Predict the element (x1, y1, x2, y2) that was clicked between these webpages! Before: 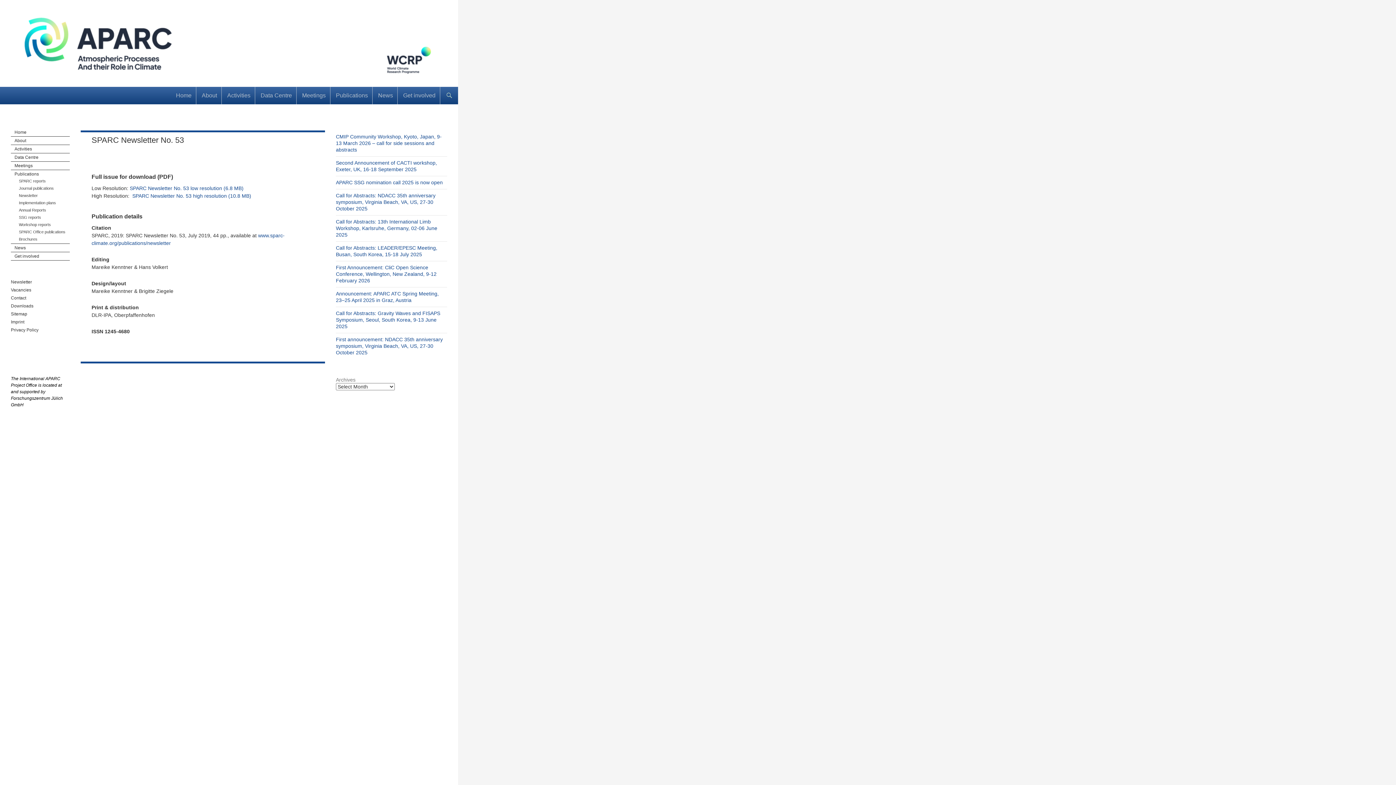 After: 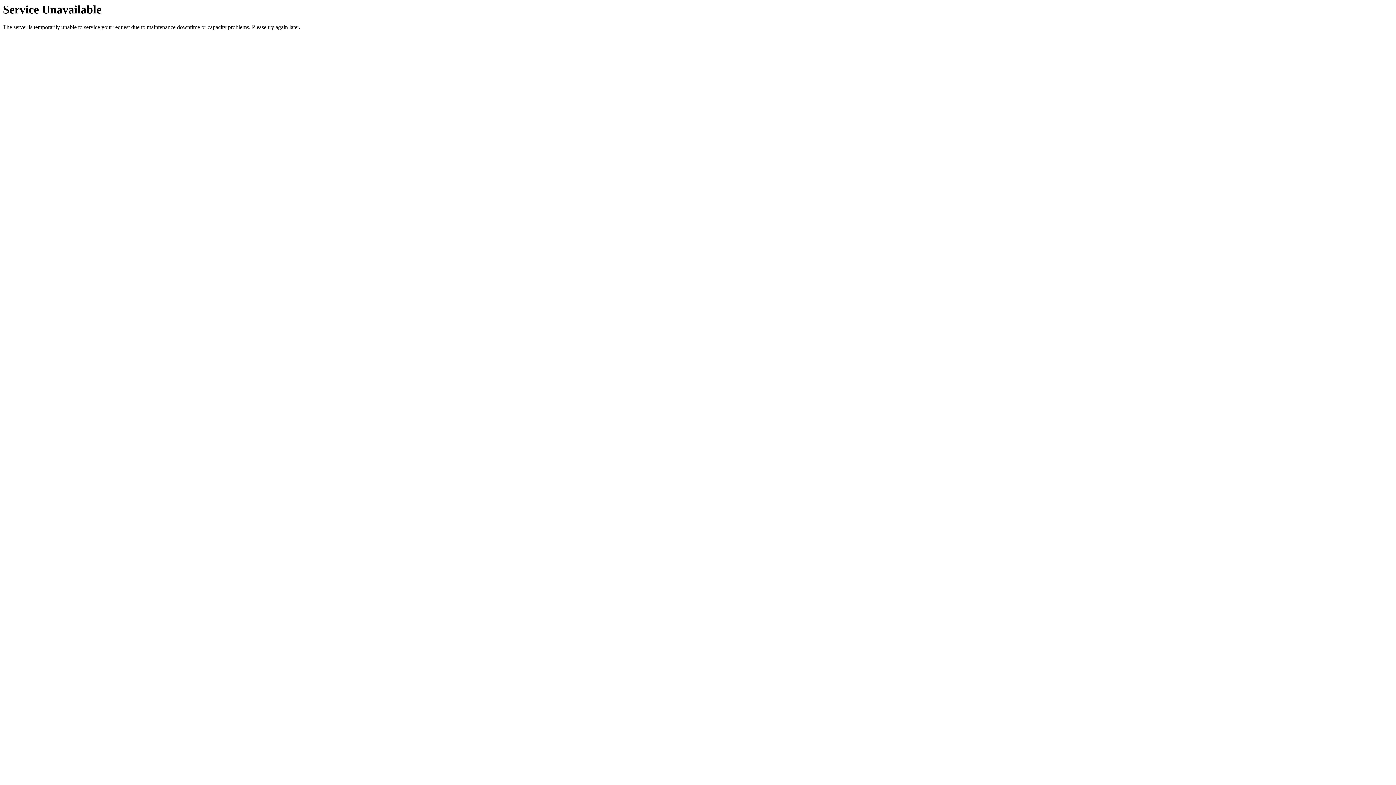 Action: label: Newsletter bbox: (18, 192, 69, 198)